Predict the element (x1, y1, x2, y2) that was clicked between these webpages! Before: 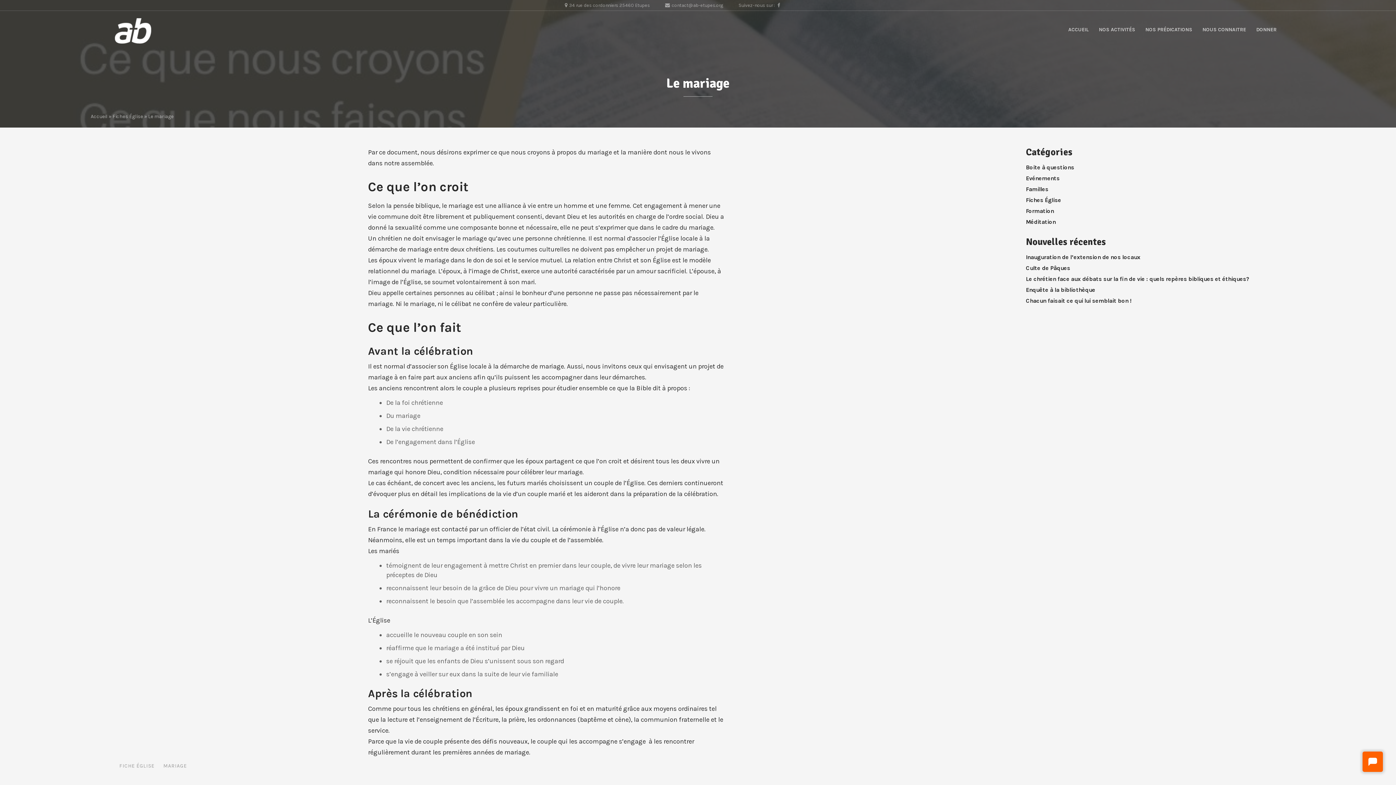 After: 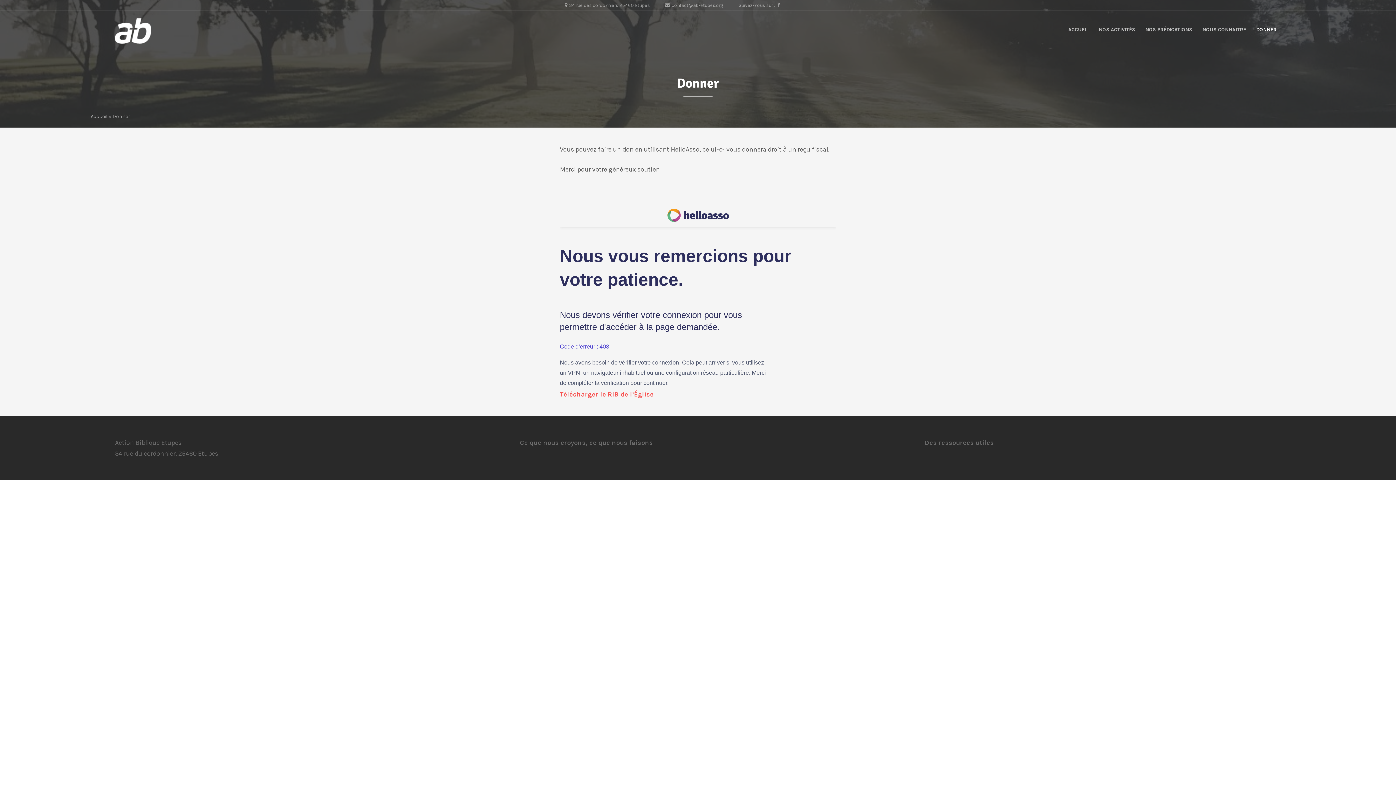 Action: label: DONNER bbox: (1256, 26, 1276, 32)